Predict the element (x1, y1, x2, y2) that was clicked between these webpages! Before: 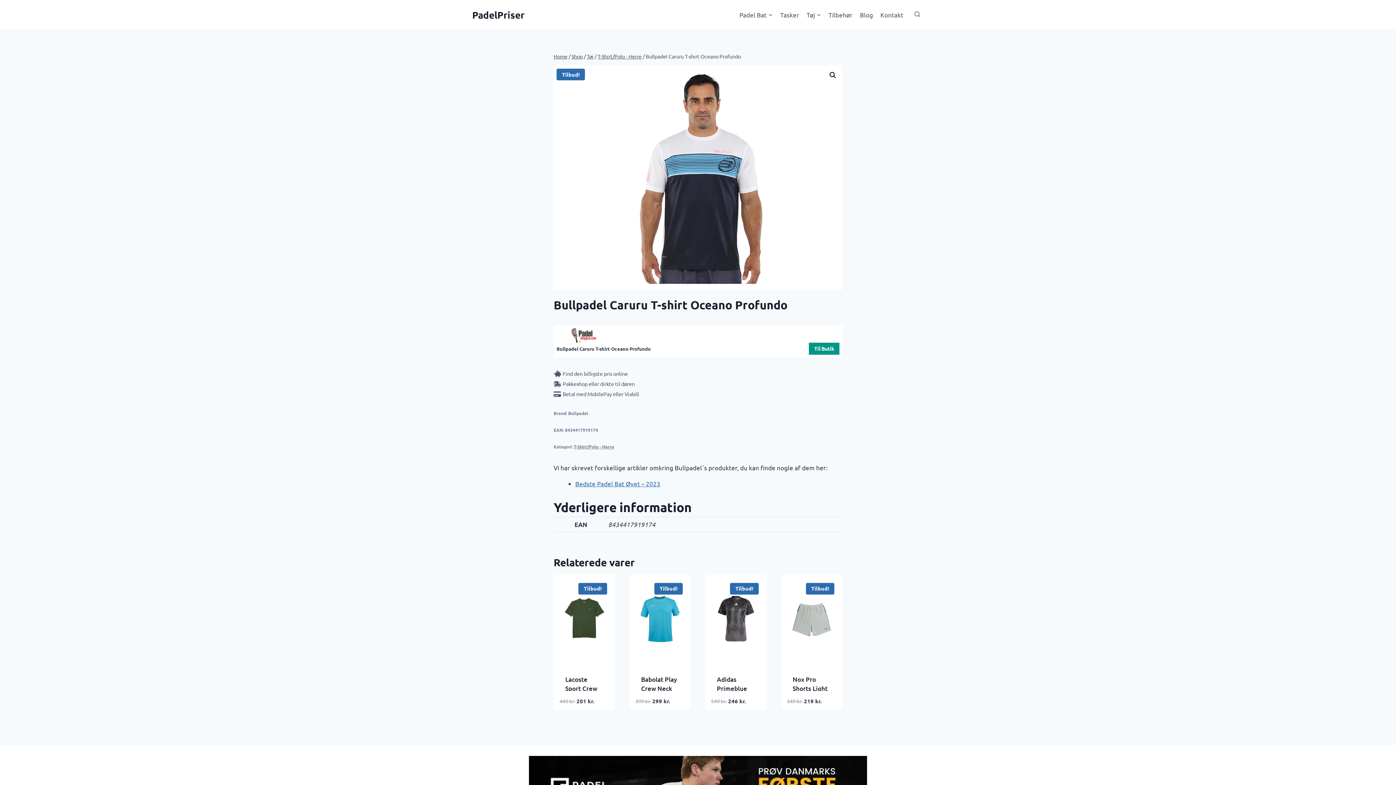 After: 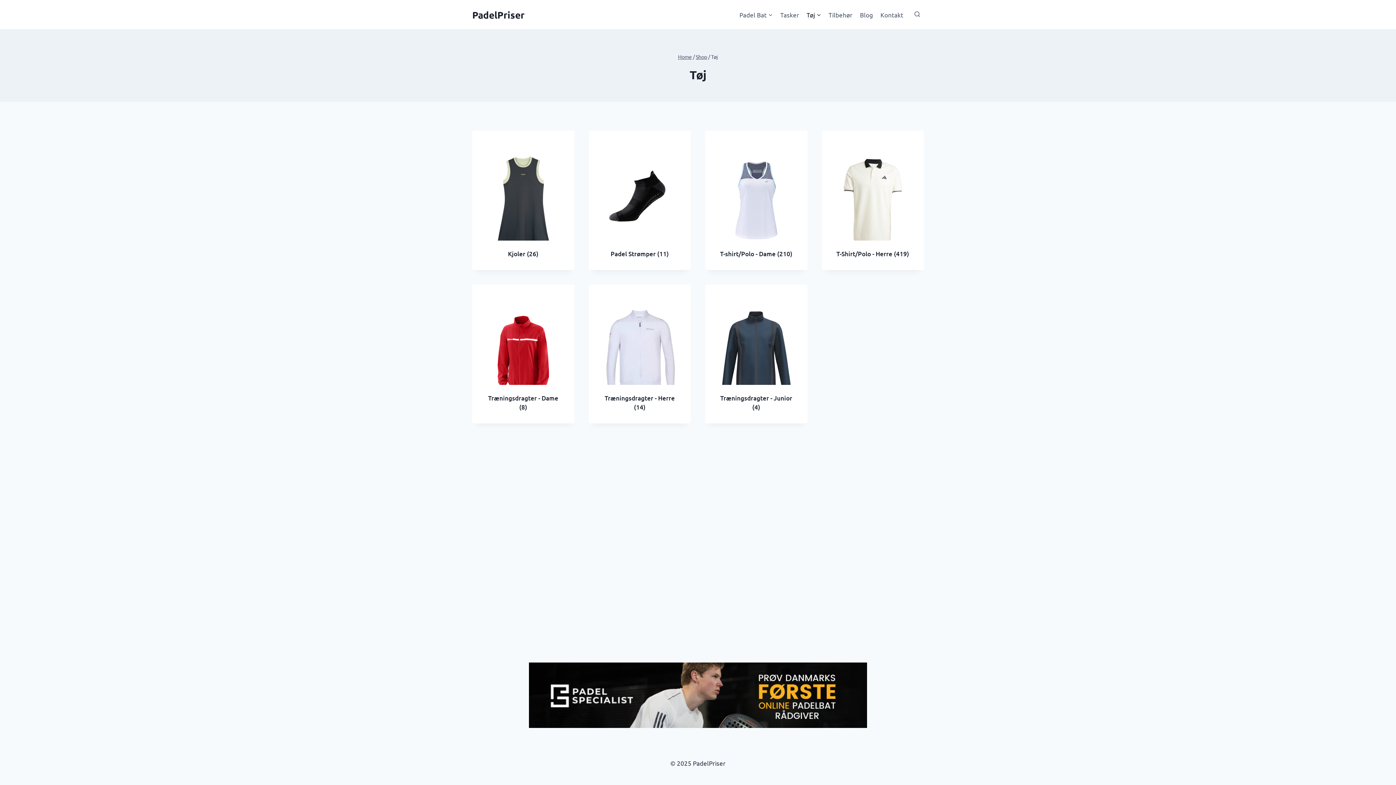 Action: bbox: (803, 5, 825, 23) label: Tøj